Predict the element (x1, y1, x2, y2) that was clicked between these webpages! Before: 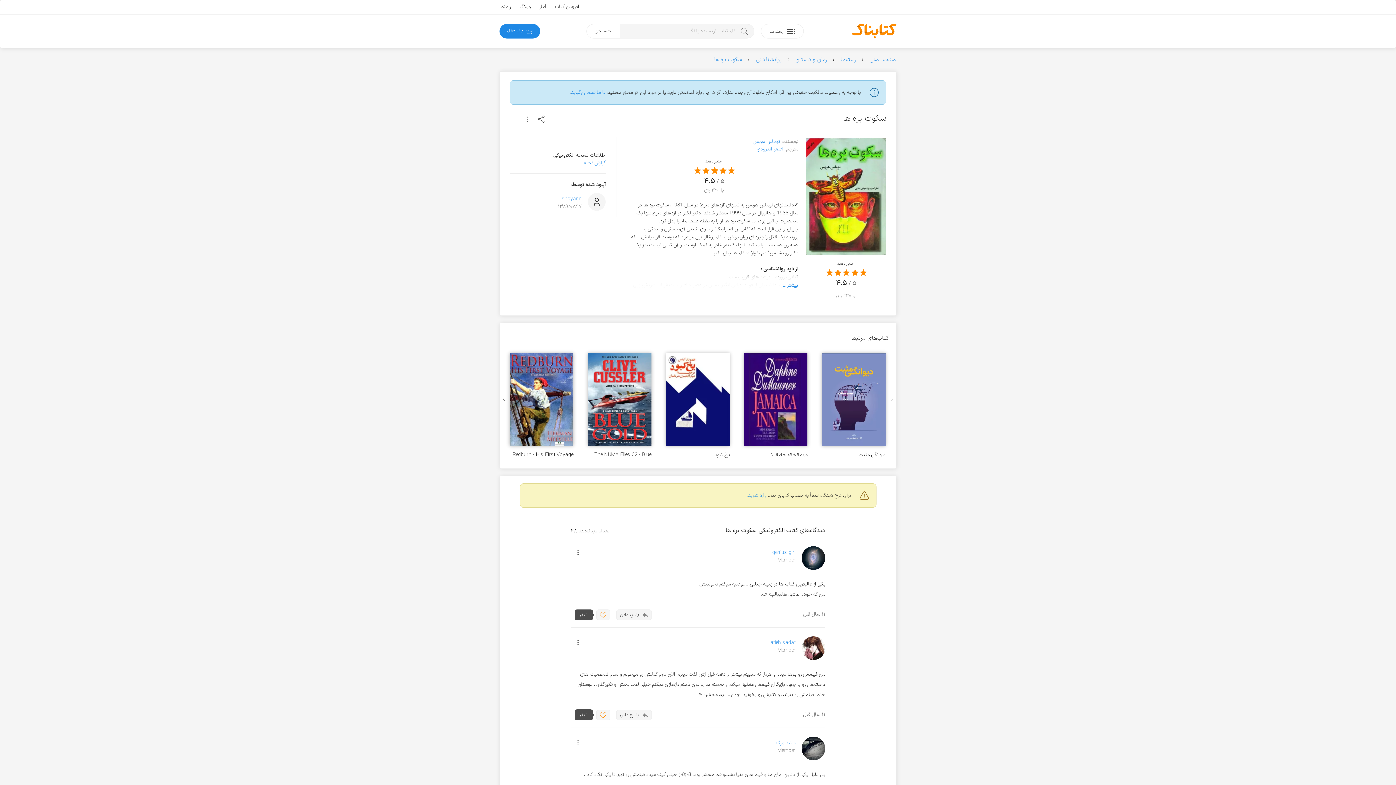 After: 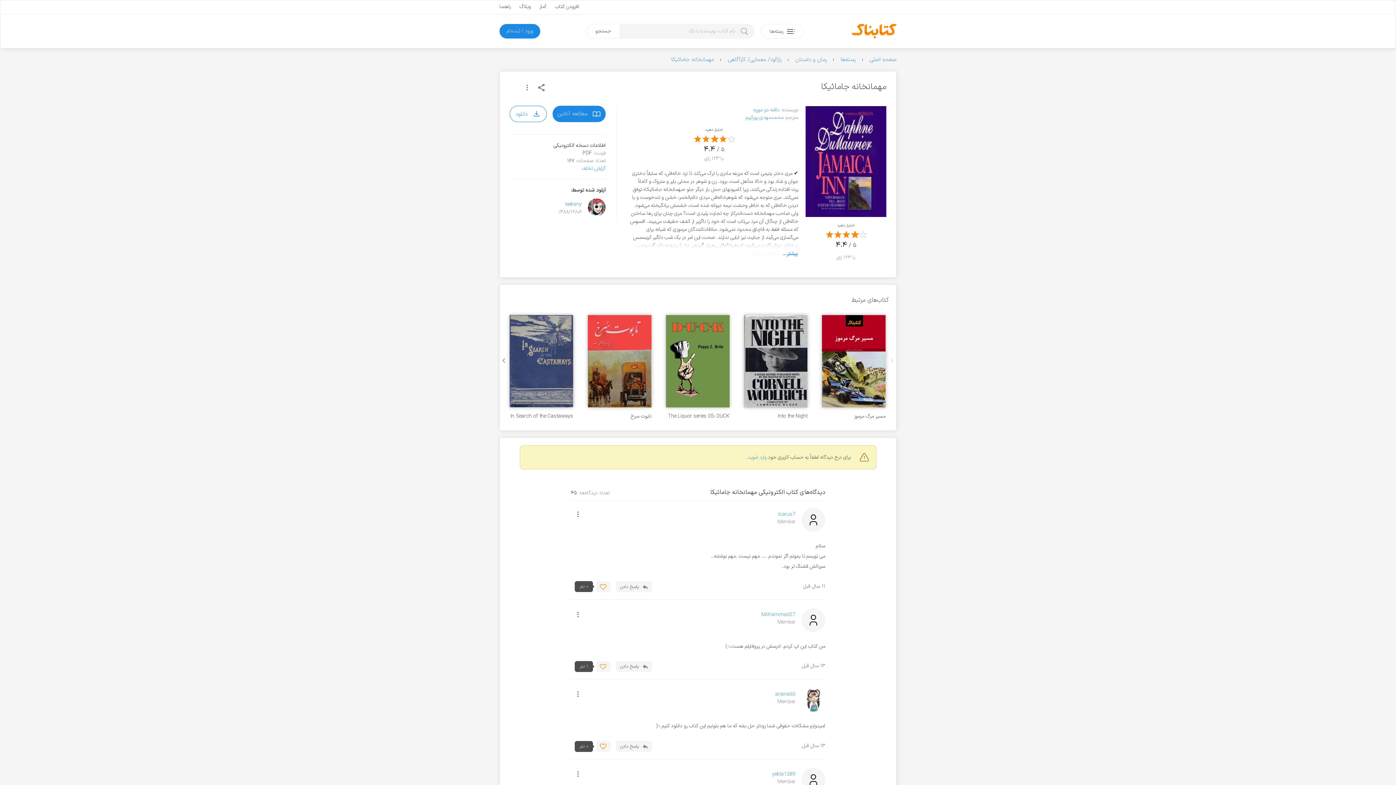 Action: label: مهمانخانه جامائیکا bbox: (744, 451, 807, 458)